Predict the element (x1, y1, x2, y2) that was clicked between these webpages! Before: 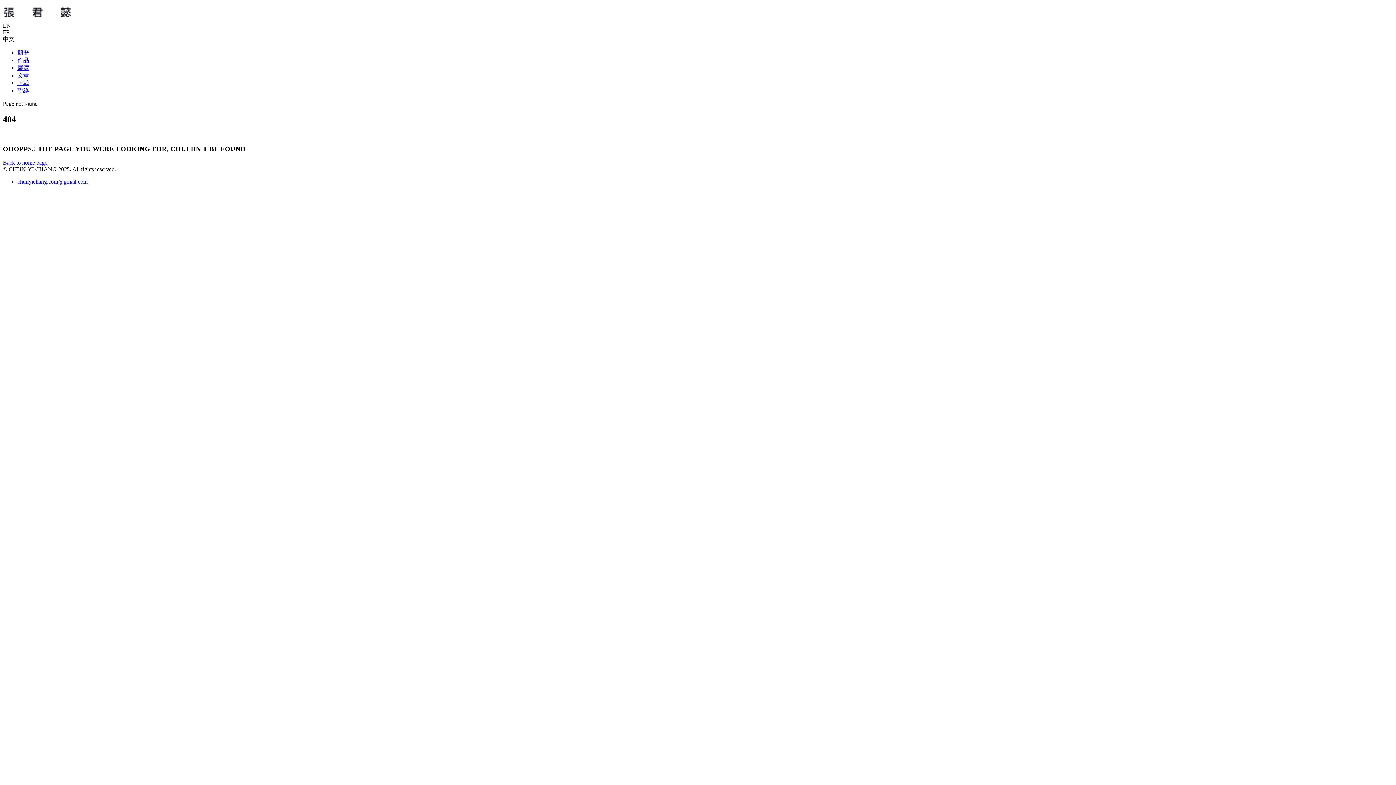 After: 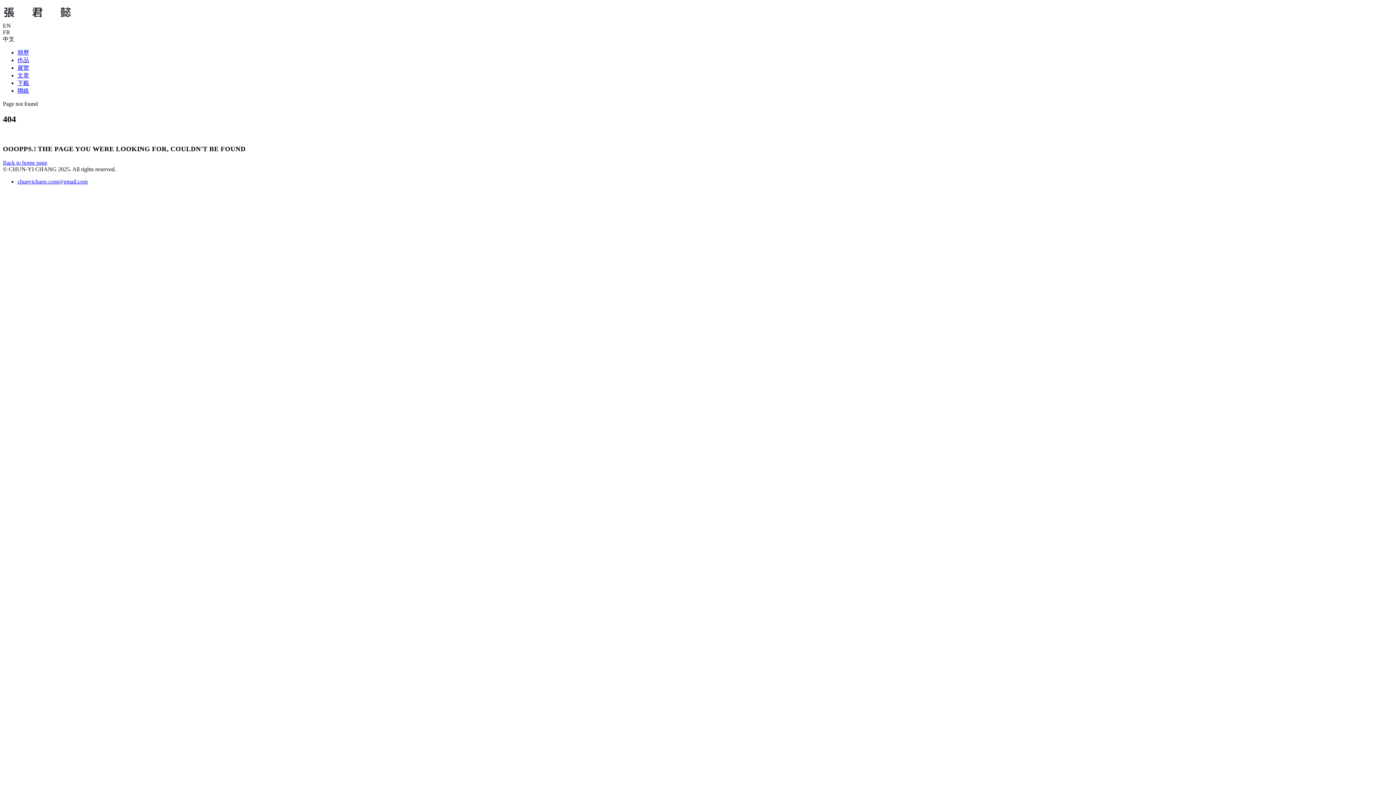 Action: bbox: (2, 16, 72, 22)